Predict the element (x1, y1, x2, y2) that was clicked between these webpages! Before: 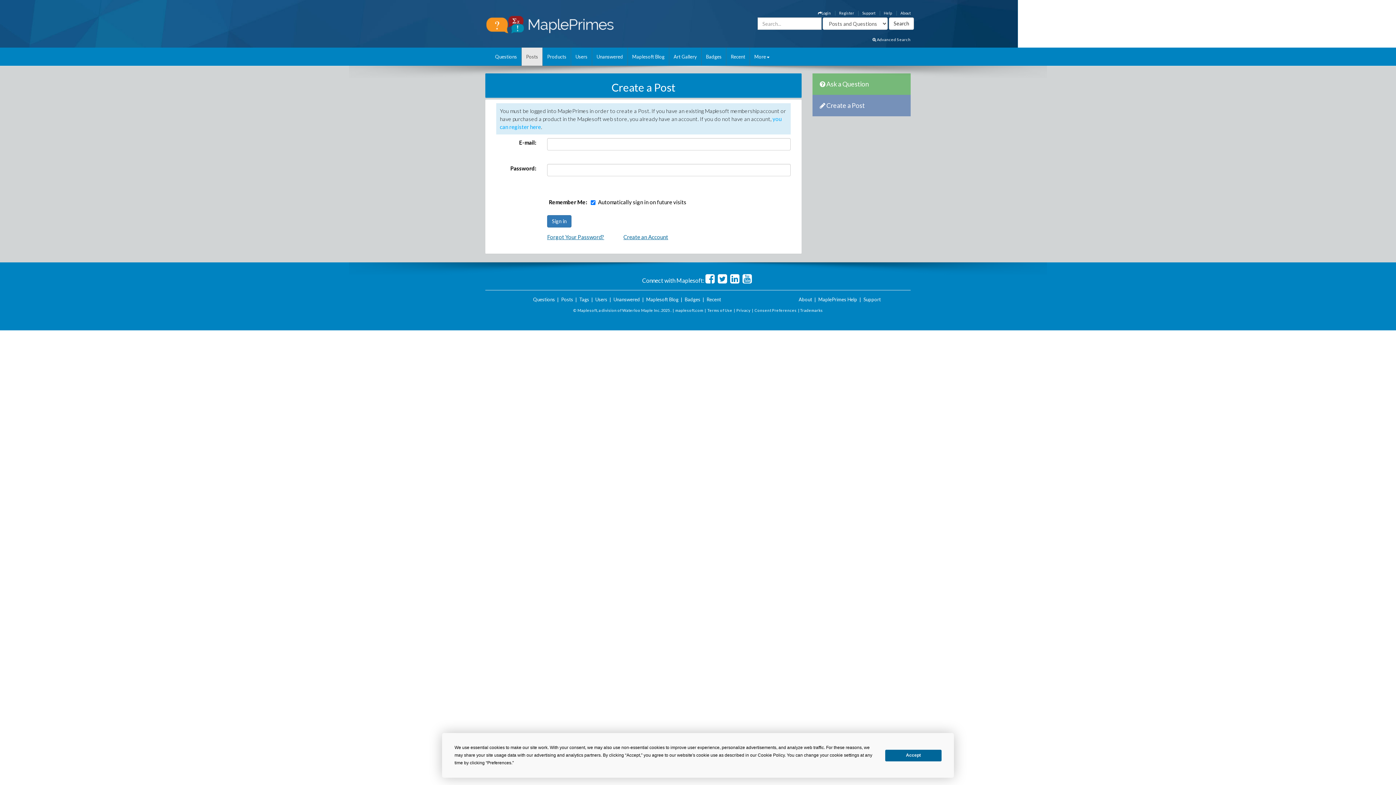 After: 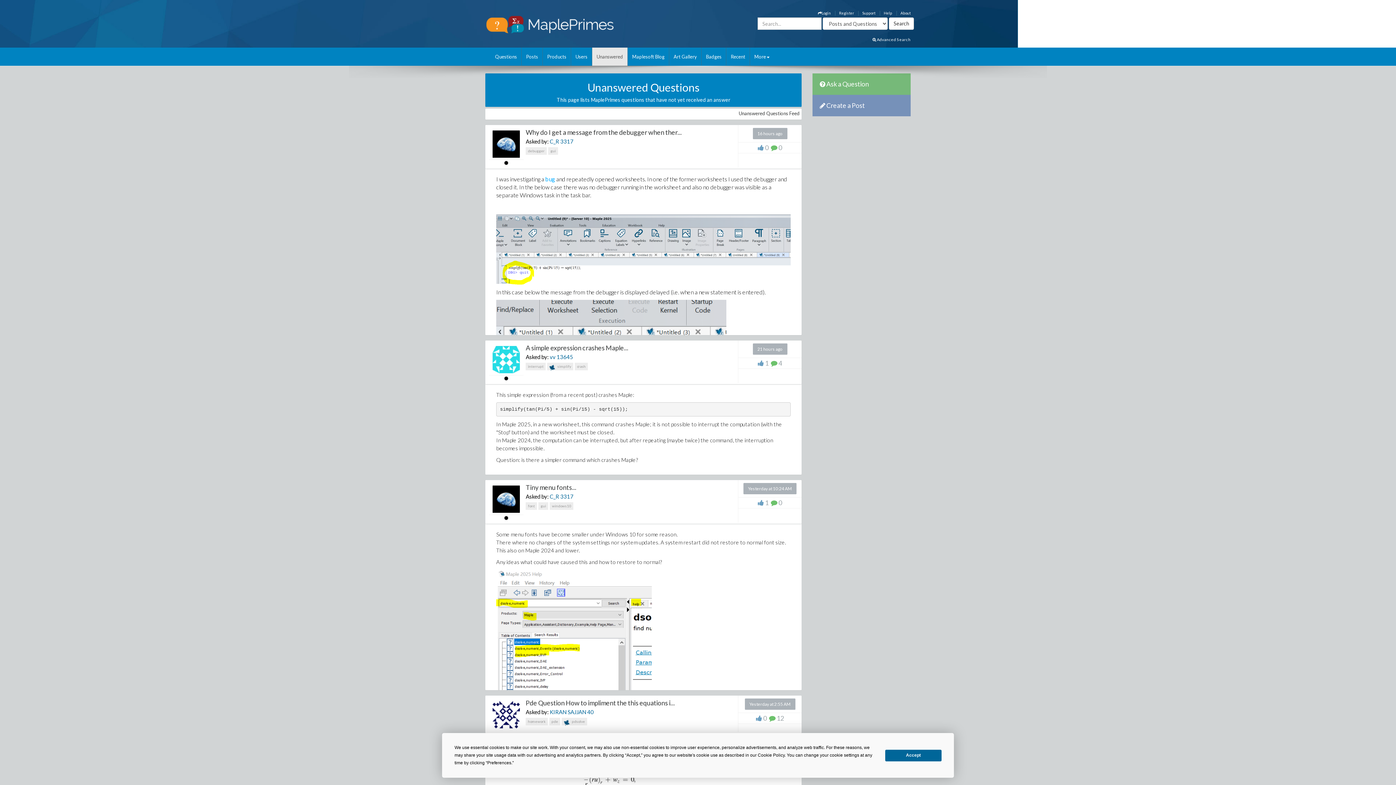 Action: label: Unanswered bbox: (592, 47, 628, 65)